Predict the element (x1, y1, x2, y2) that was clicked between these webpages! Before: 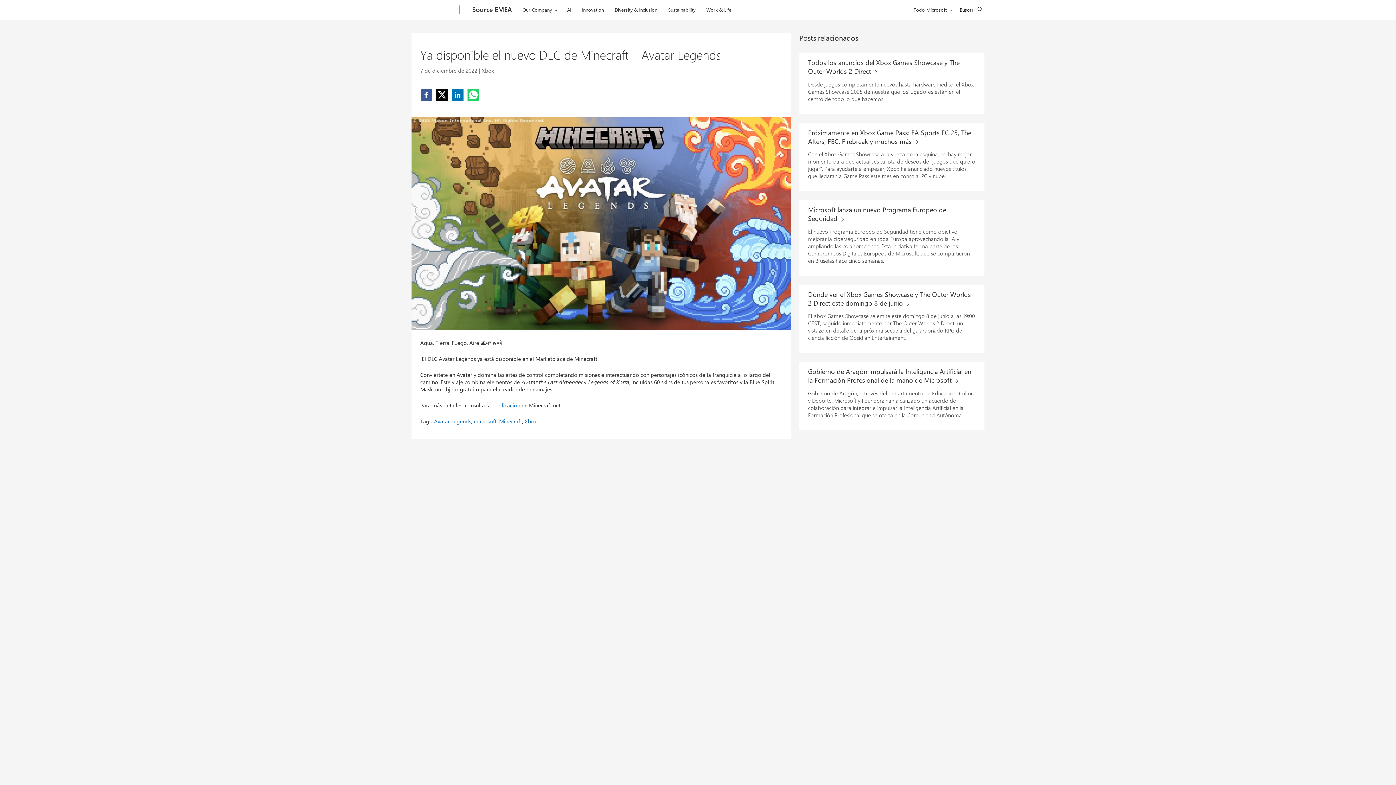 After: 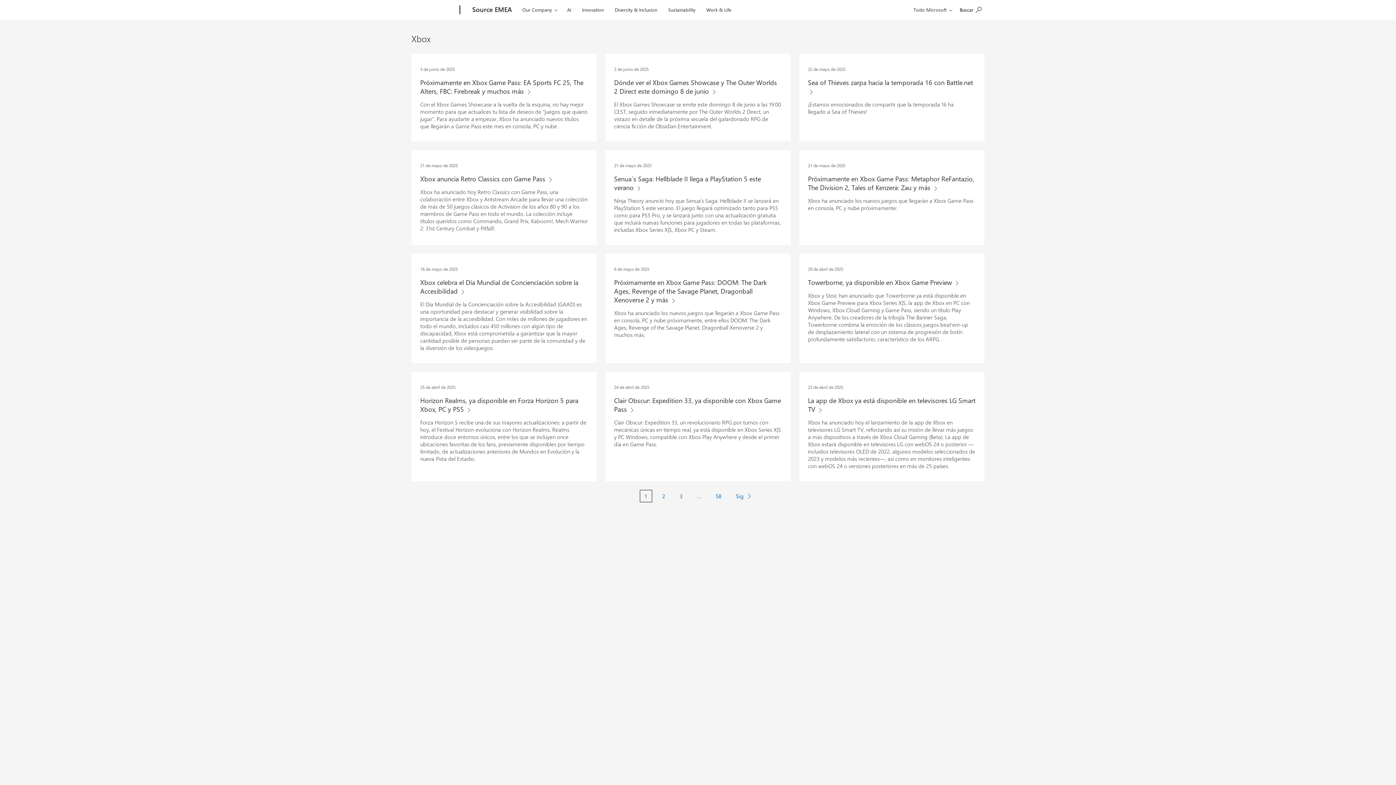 Action: label: Encontrar más contenido relacionado con "Xbox" bbox: (524, 417, 537, 424)